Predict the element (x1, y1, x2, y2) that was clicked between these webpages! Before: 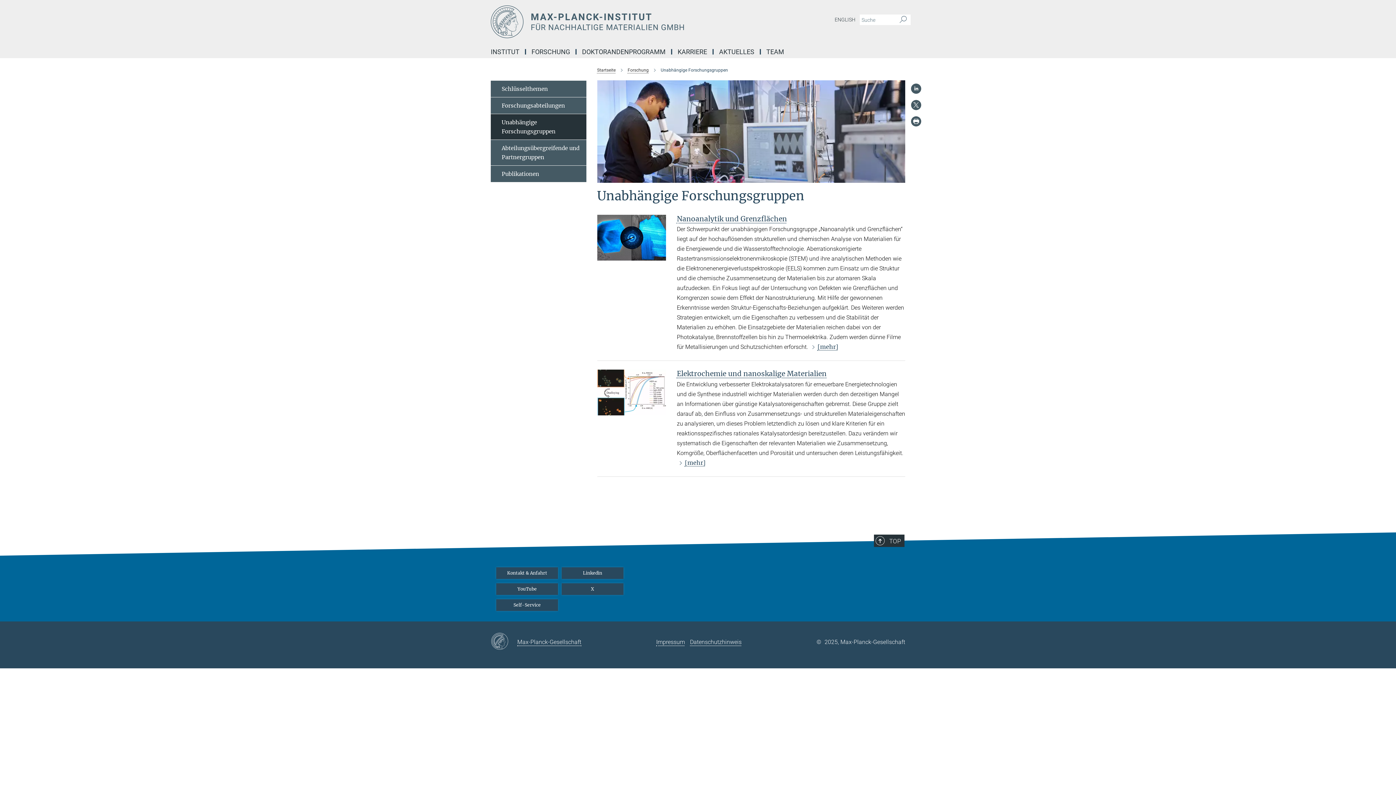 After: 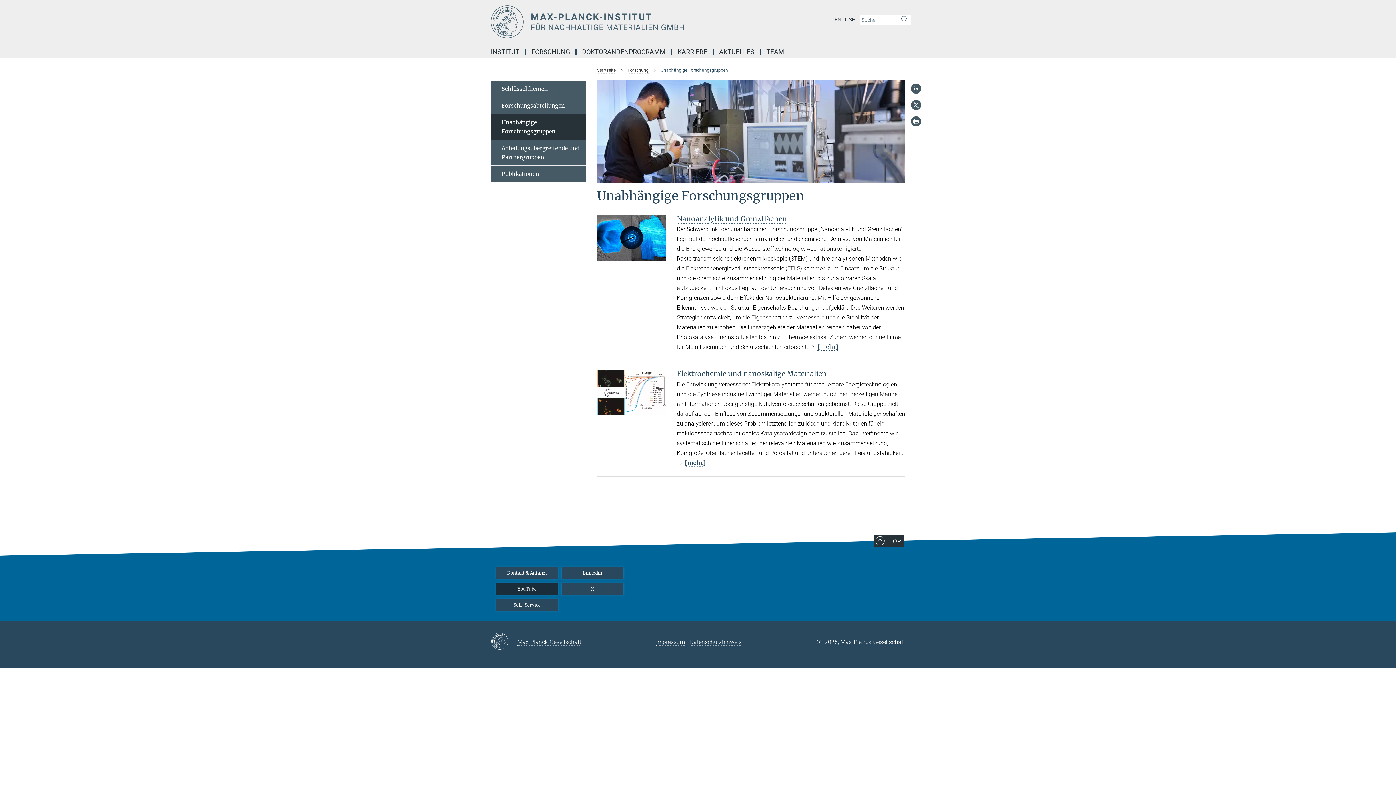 Action: bbox: (496, 583, 558, 595) label: YouTube